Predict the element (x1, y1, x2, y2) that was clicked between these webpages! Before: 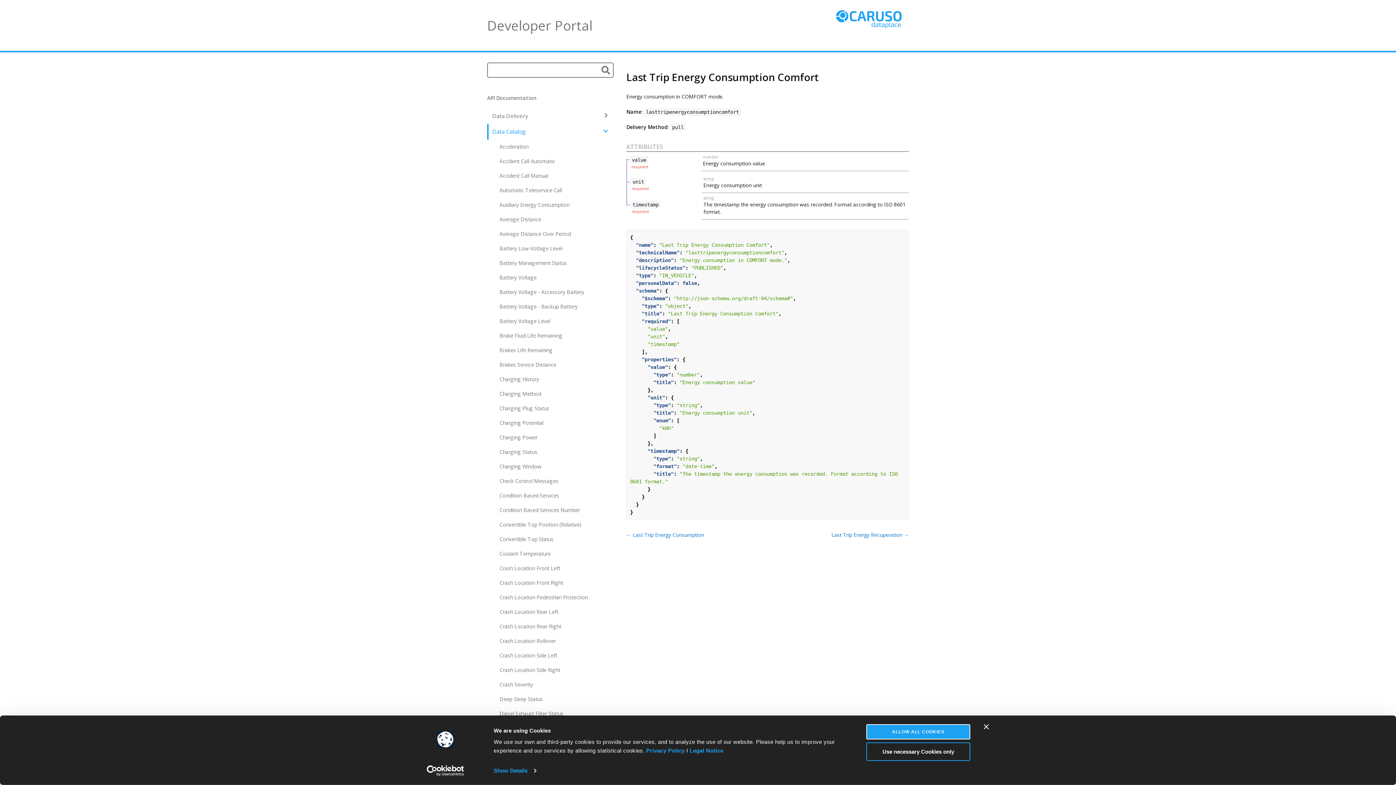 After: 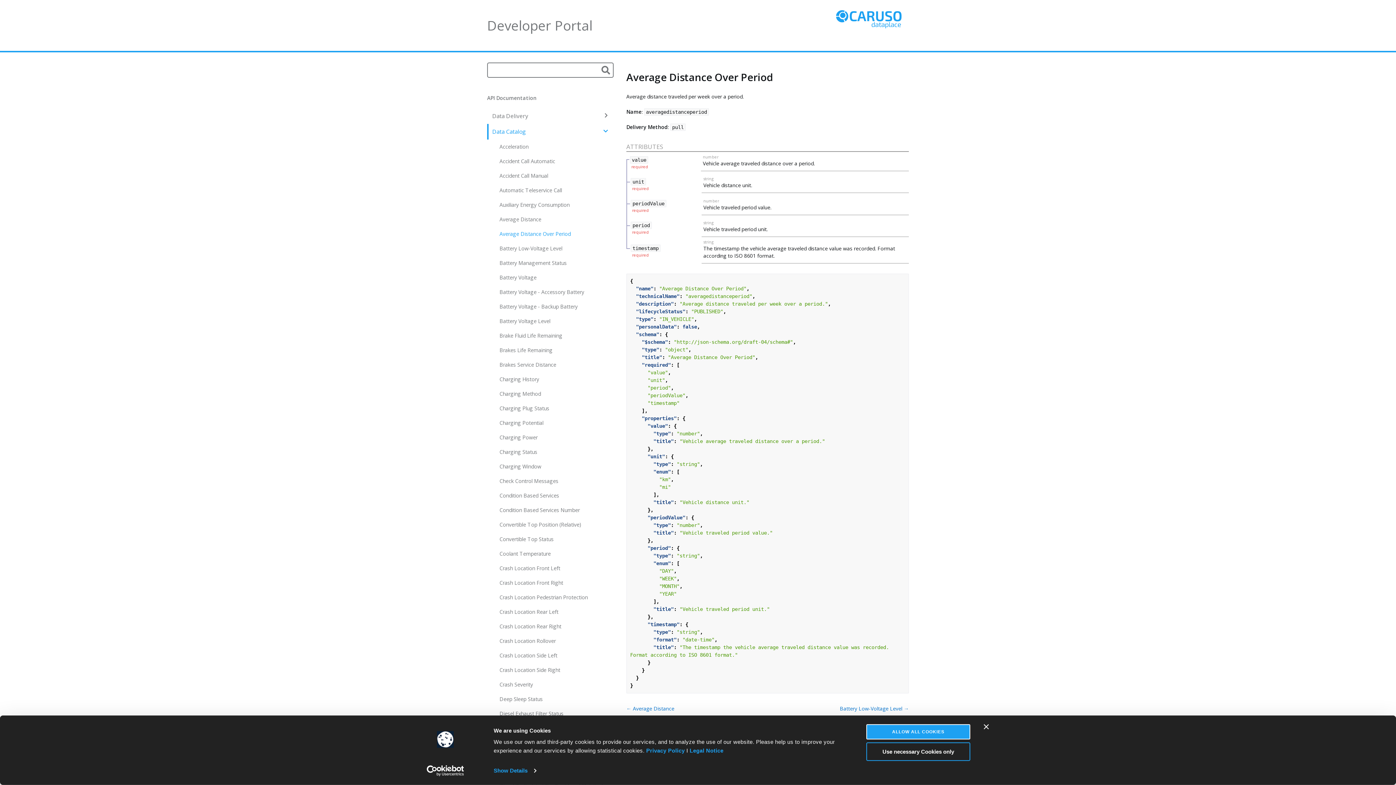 Action: label: Average Distance Over Period bbox: (488, 226, 613, 241)